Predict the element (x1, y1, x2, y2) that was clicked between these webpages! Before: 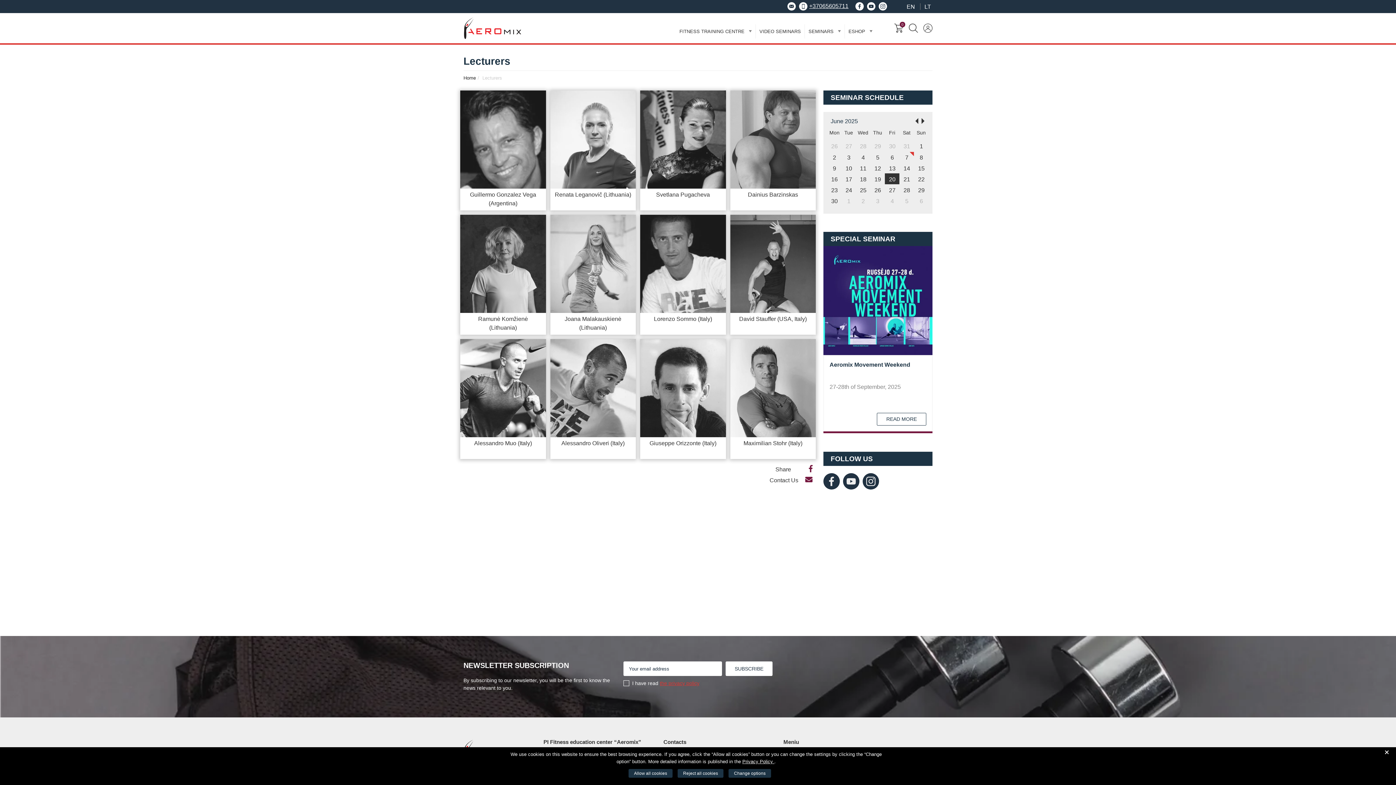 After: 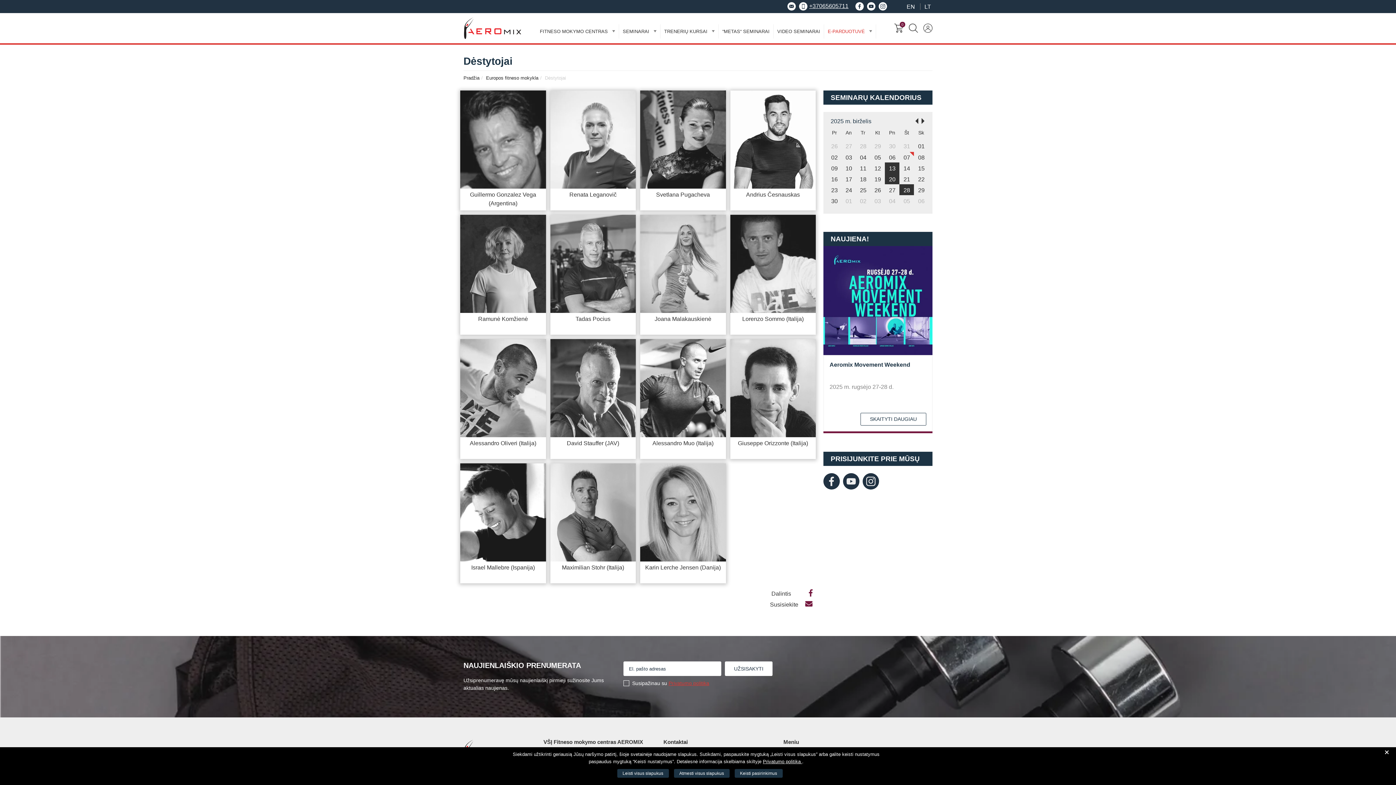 Action: label: LT bbox: (923, 3, 932, 9)